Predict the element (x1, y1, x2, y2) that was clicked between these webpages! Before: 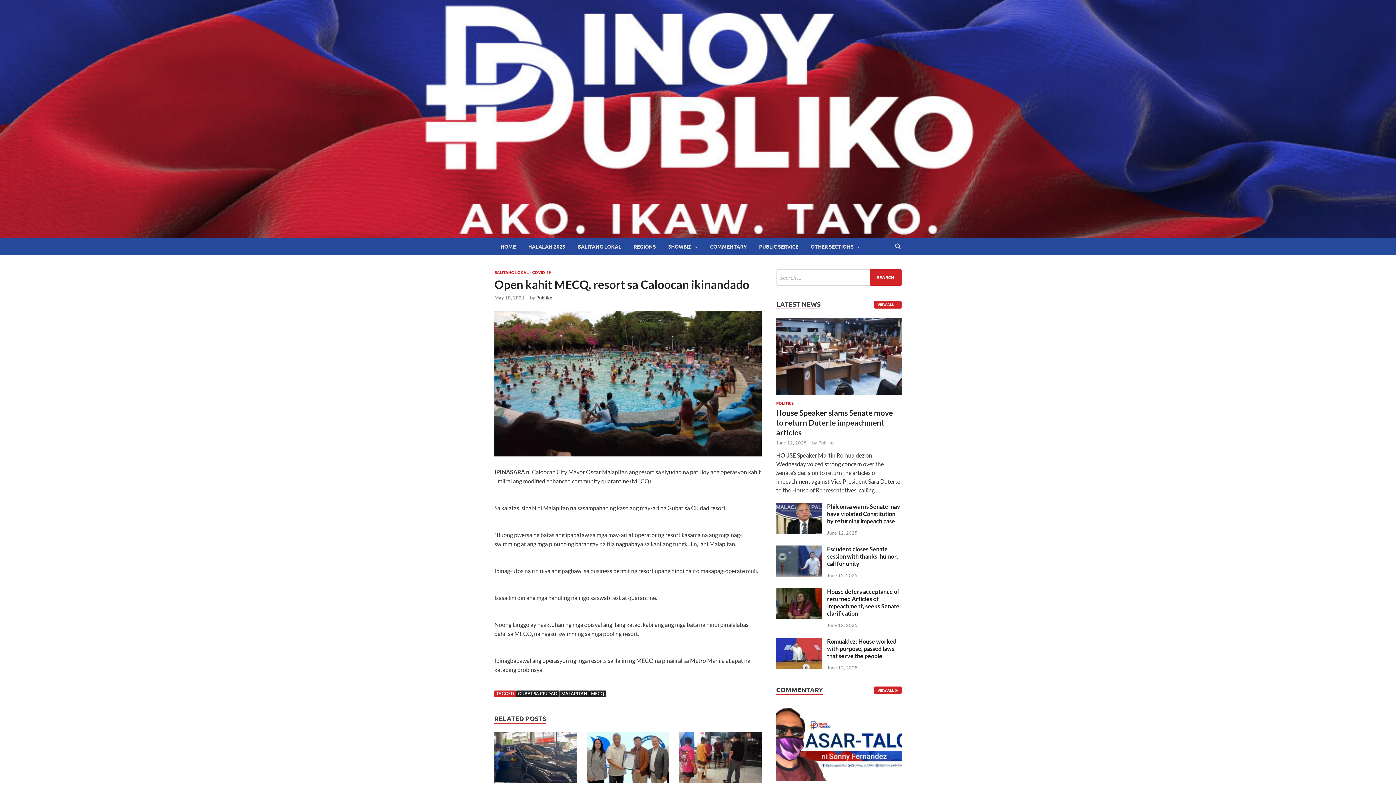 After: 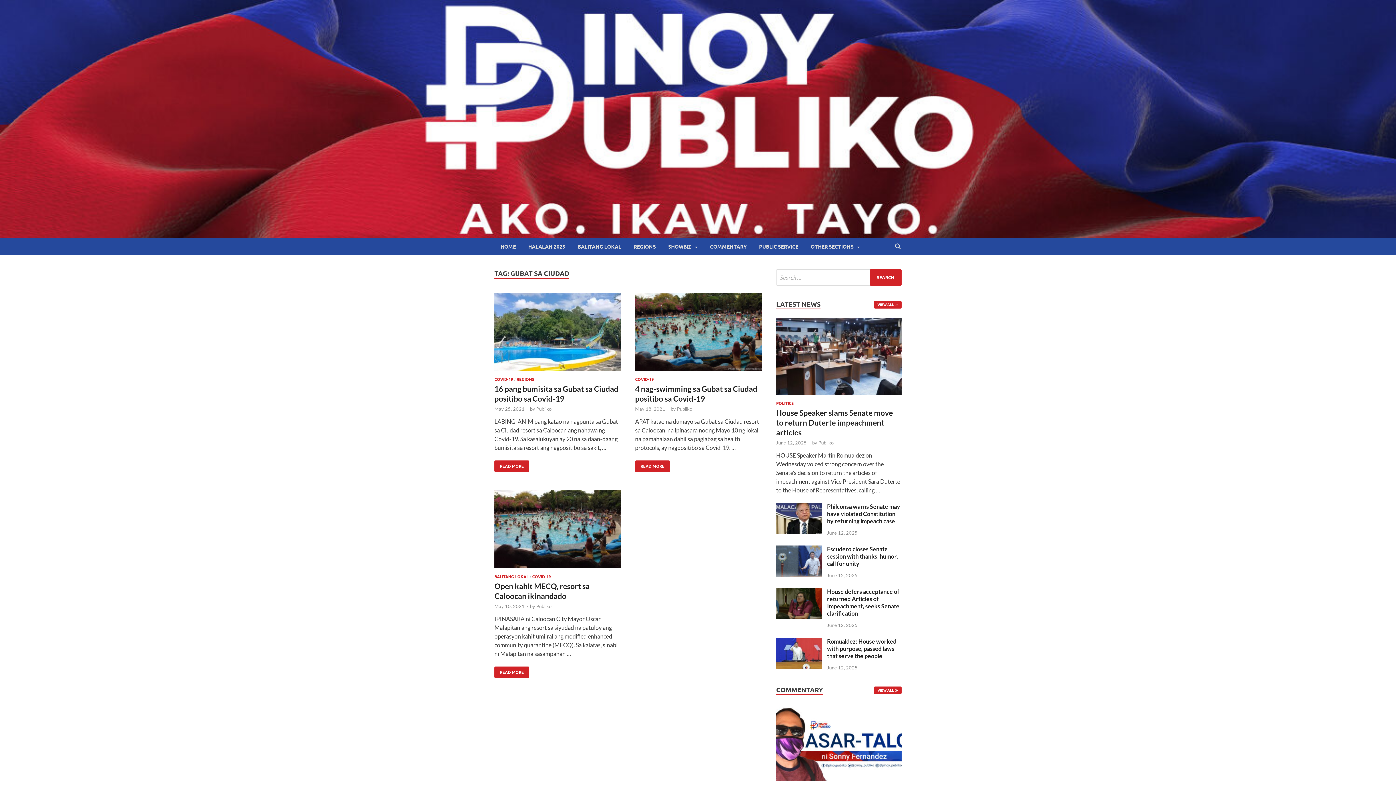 Action: bbox: (516, 690, 559, 697) label: GUBAT SA CIUDAD